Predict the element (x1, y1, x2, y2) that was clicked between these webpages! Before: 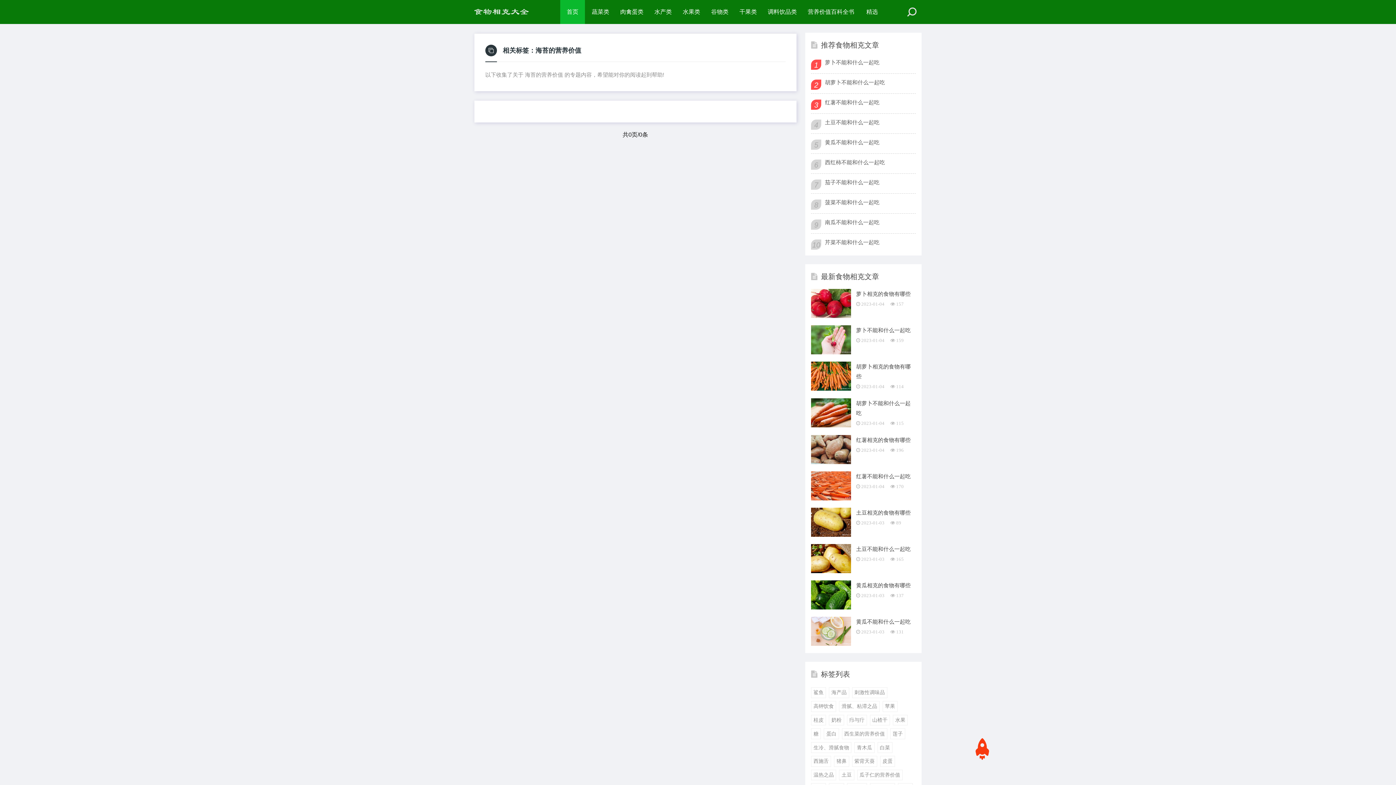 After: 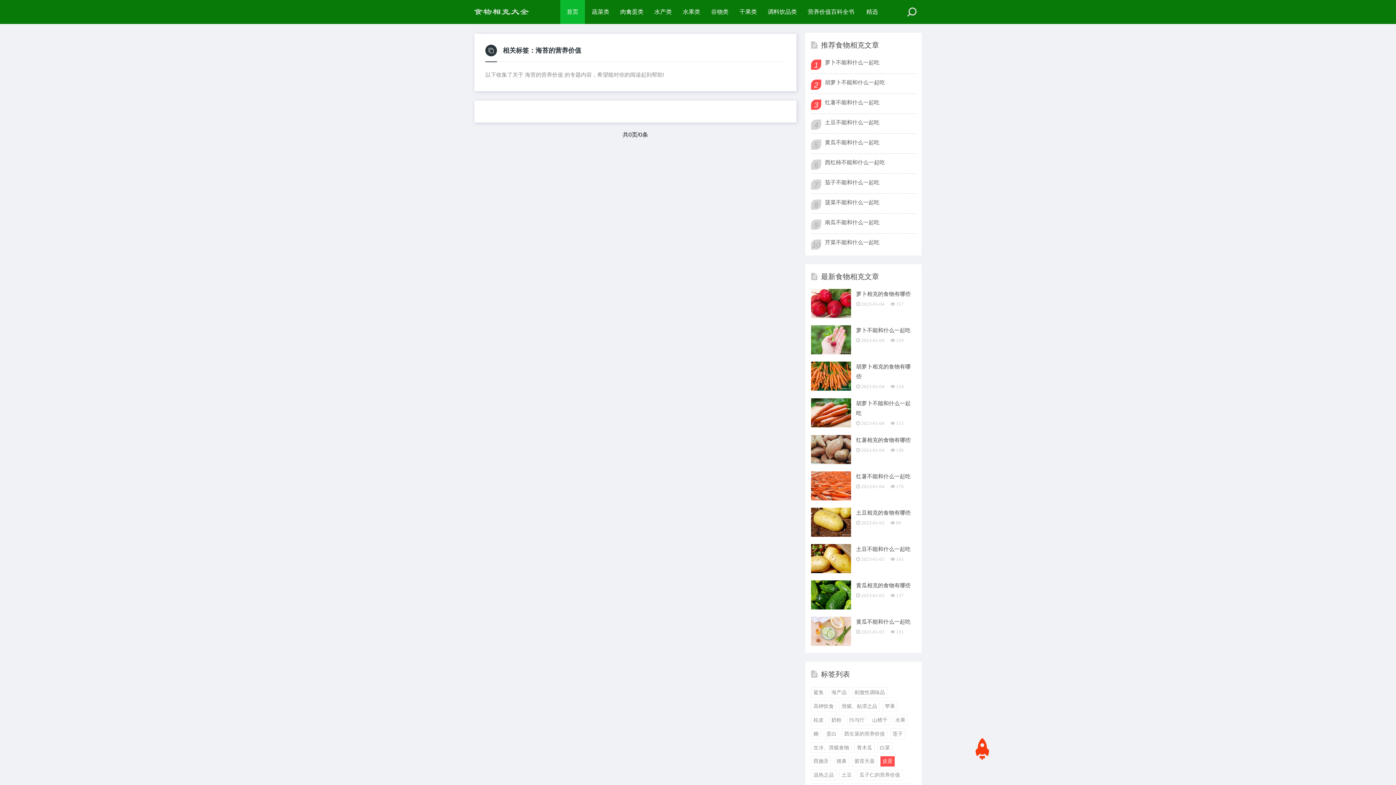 Action: bbox: (880, 756, 895, 767) label: 皮蛋